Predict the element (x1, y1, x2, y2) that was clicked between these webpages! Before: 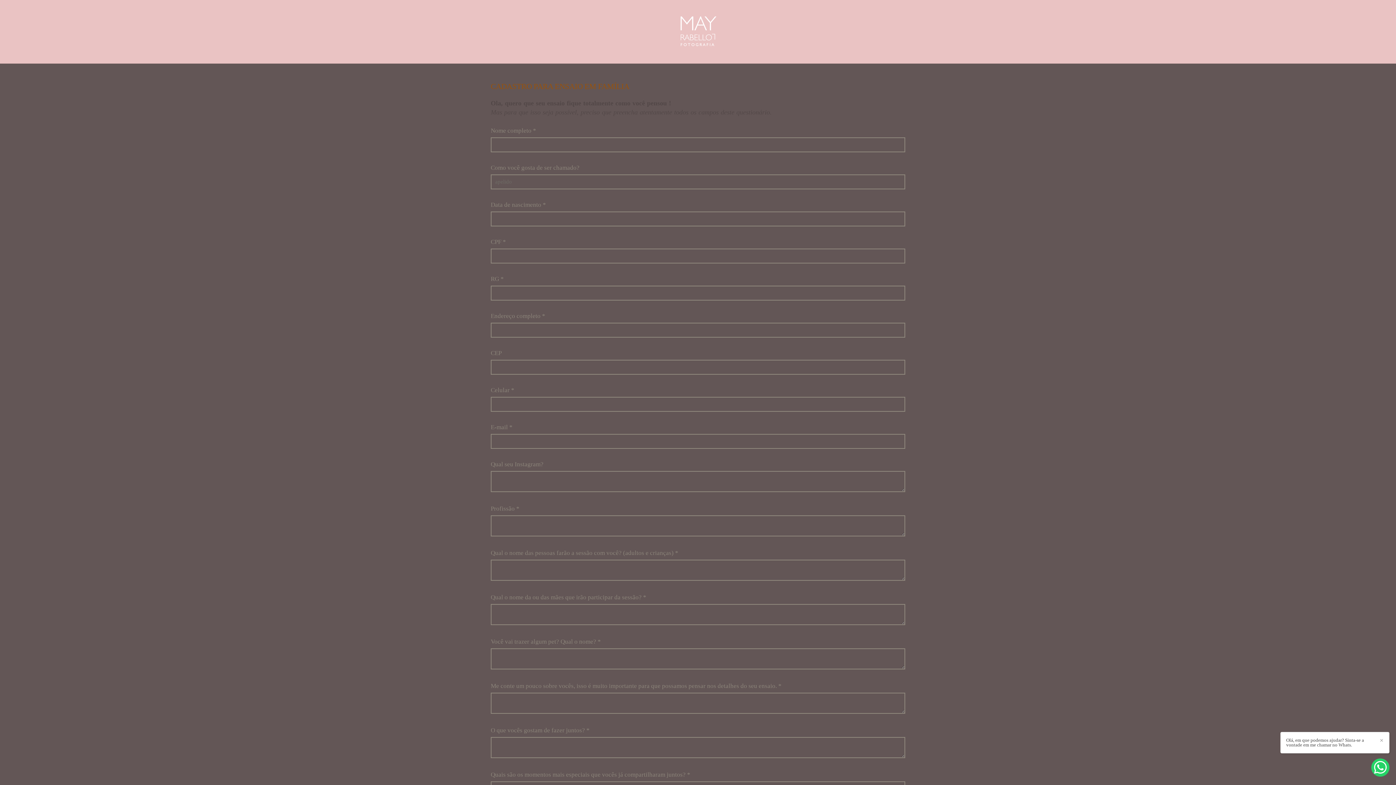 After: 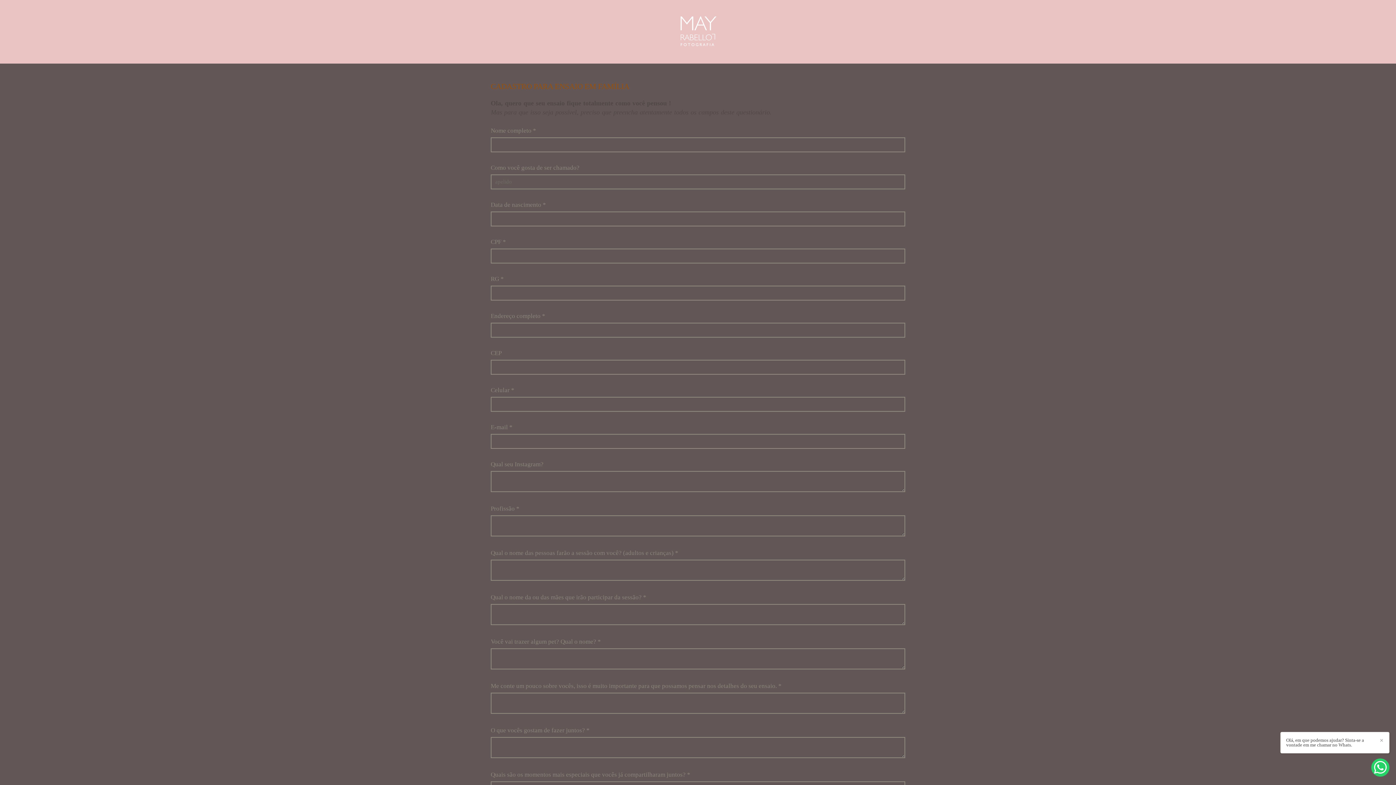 Action: bbox: (1371, 758, 1389, 778)